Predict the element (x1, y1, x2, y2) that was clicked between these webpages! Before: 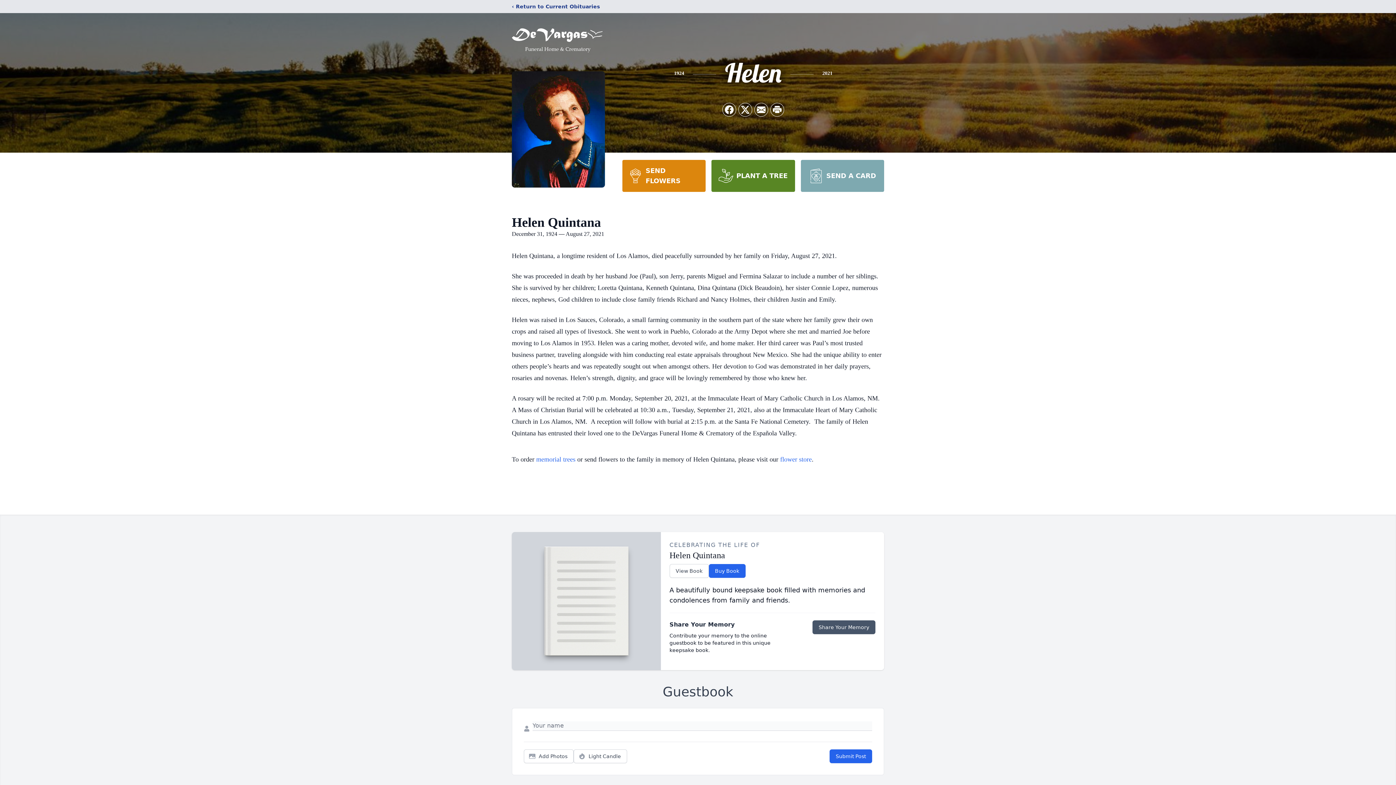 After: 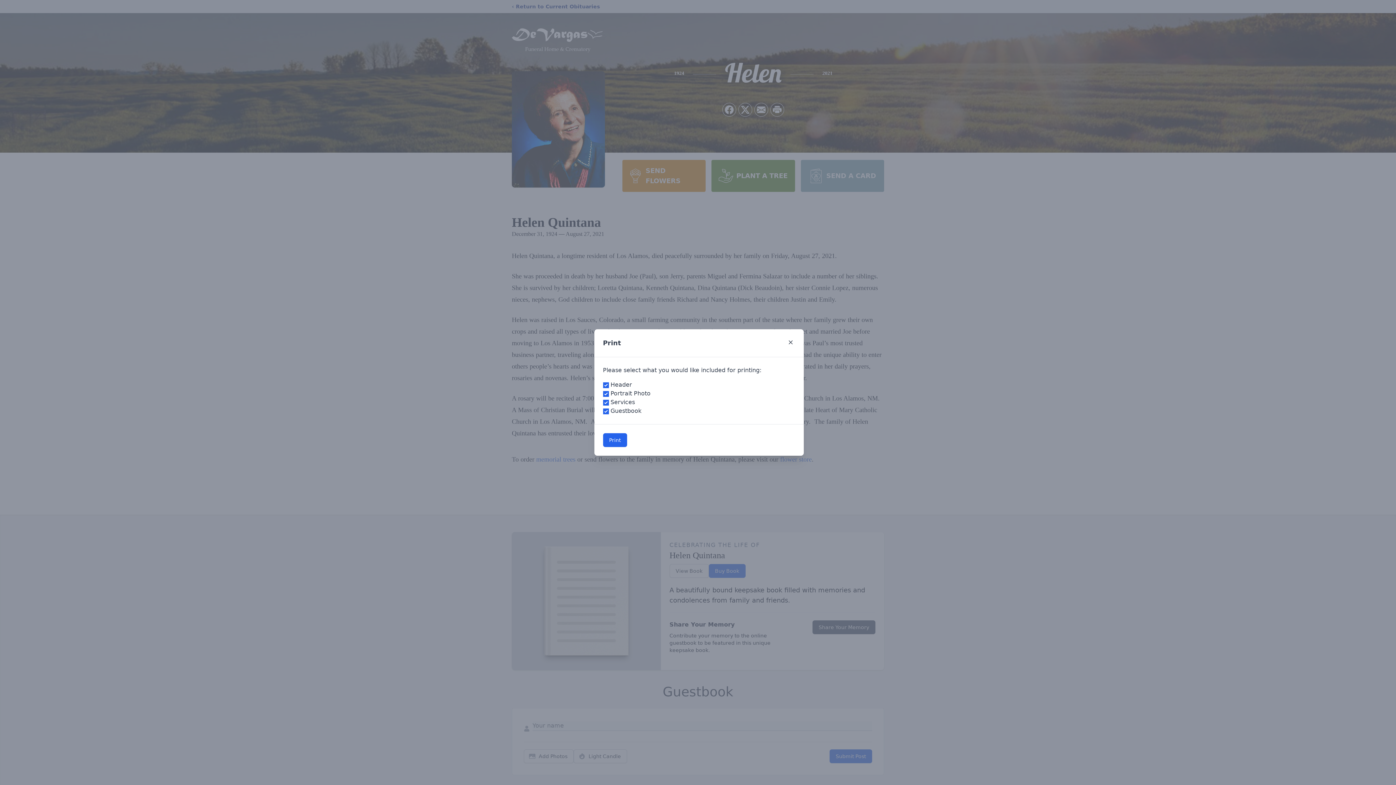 Action: bbox: (770, 103, 784, 116) label: Print Obituary